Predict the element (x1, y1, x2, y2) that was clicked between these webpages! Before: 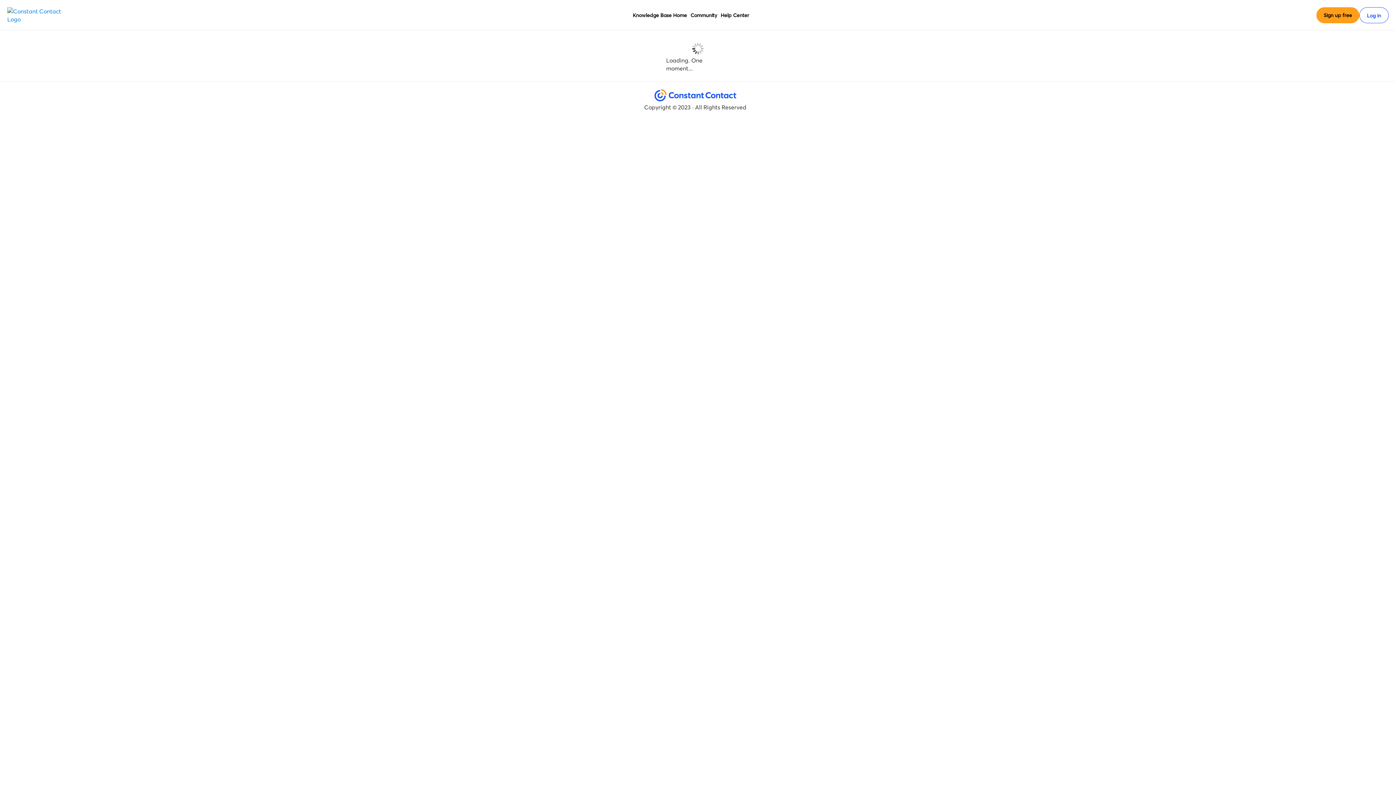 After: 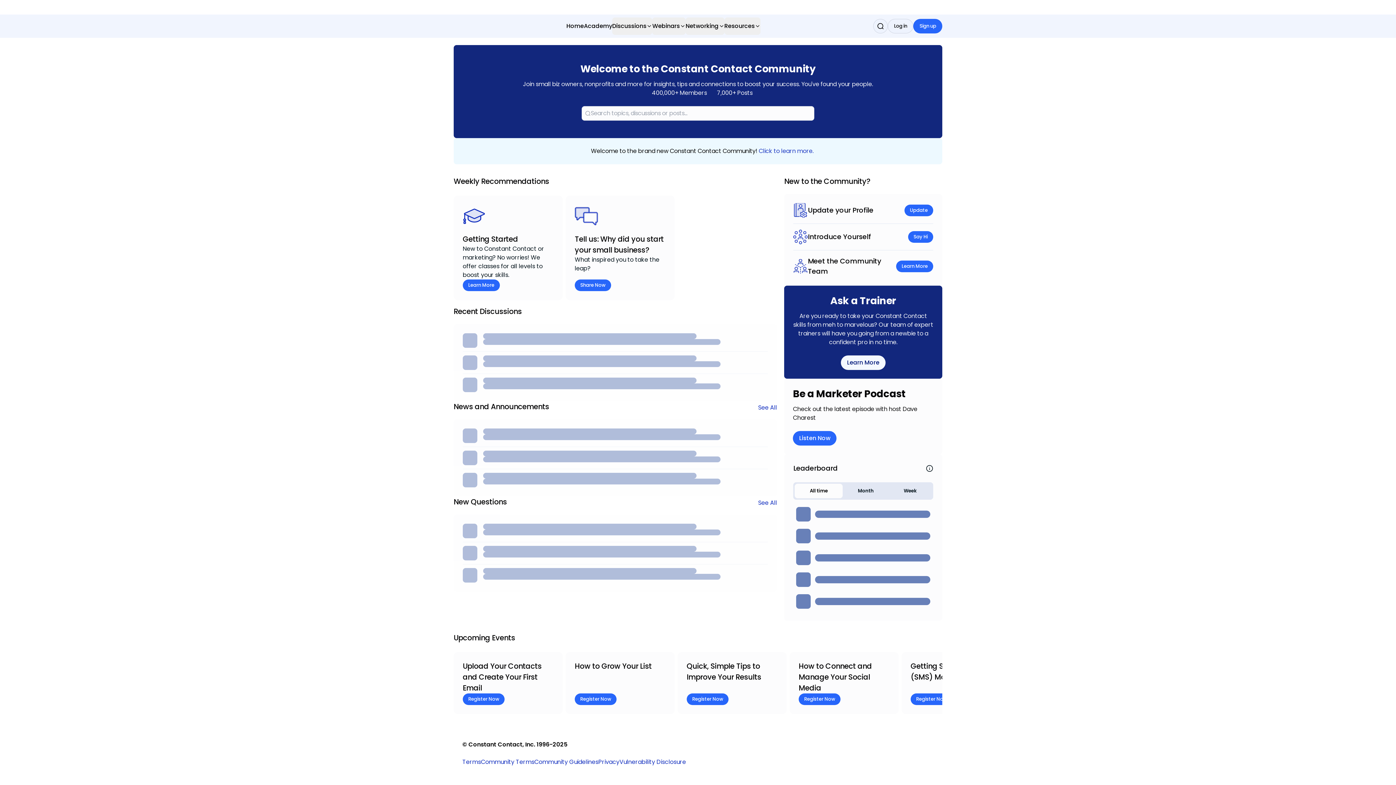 Action: label: Community bbox: (690, 10, 717, 19)